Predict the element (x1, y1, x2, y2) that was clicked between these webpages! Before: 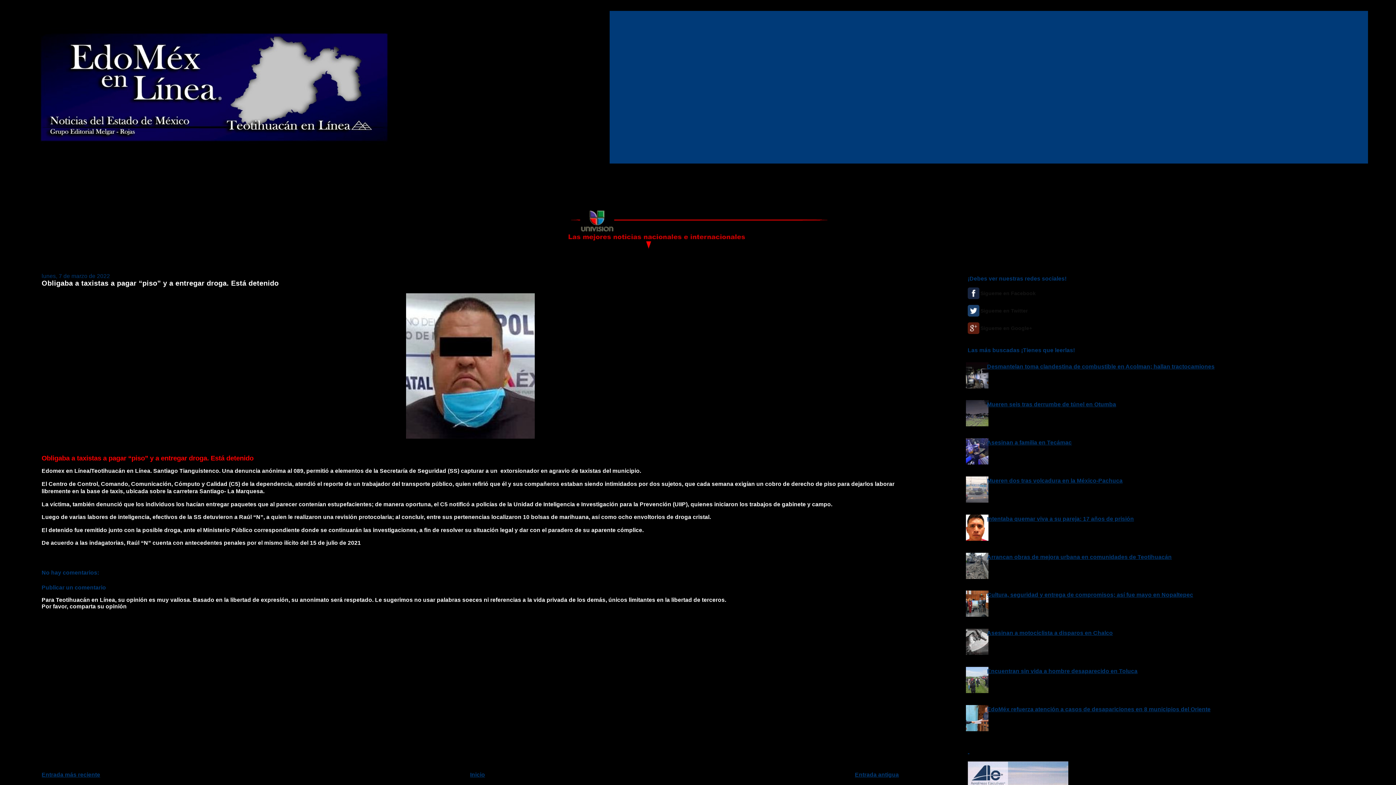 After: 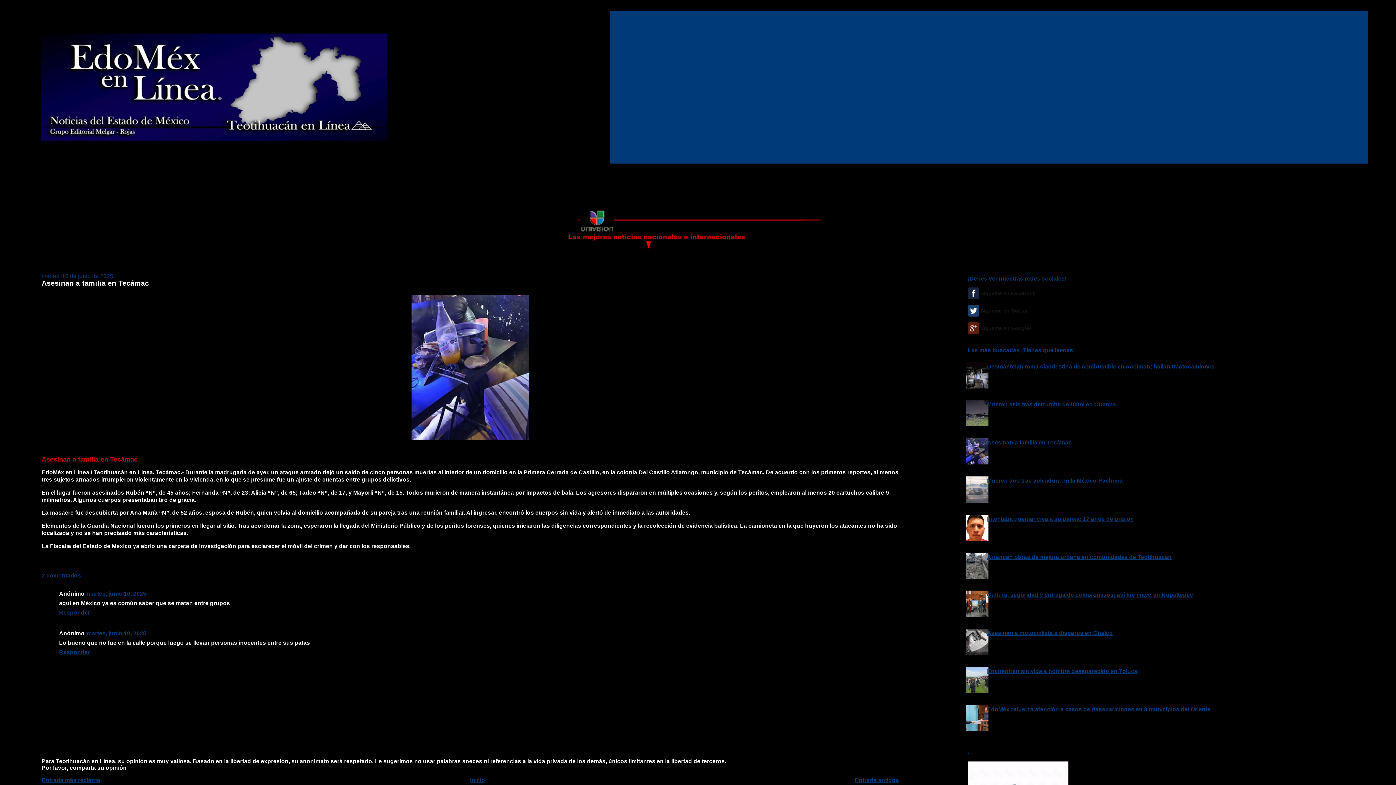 Action: label: Asesinan a familia en Tecámac bbox: (987, 439, 1072, 445)